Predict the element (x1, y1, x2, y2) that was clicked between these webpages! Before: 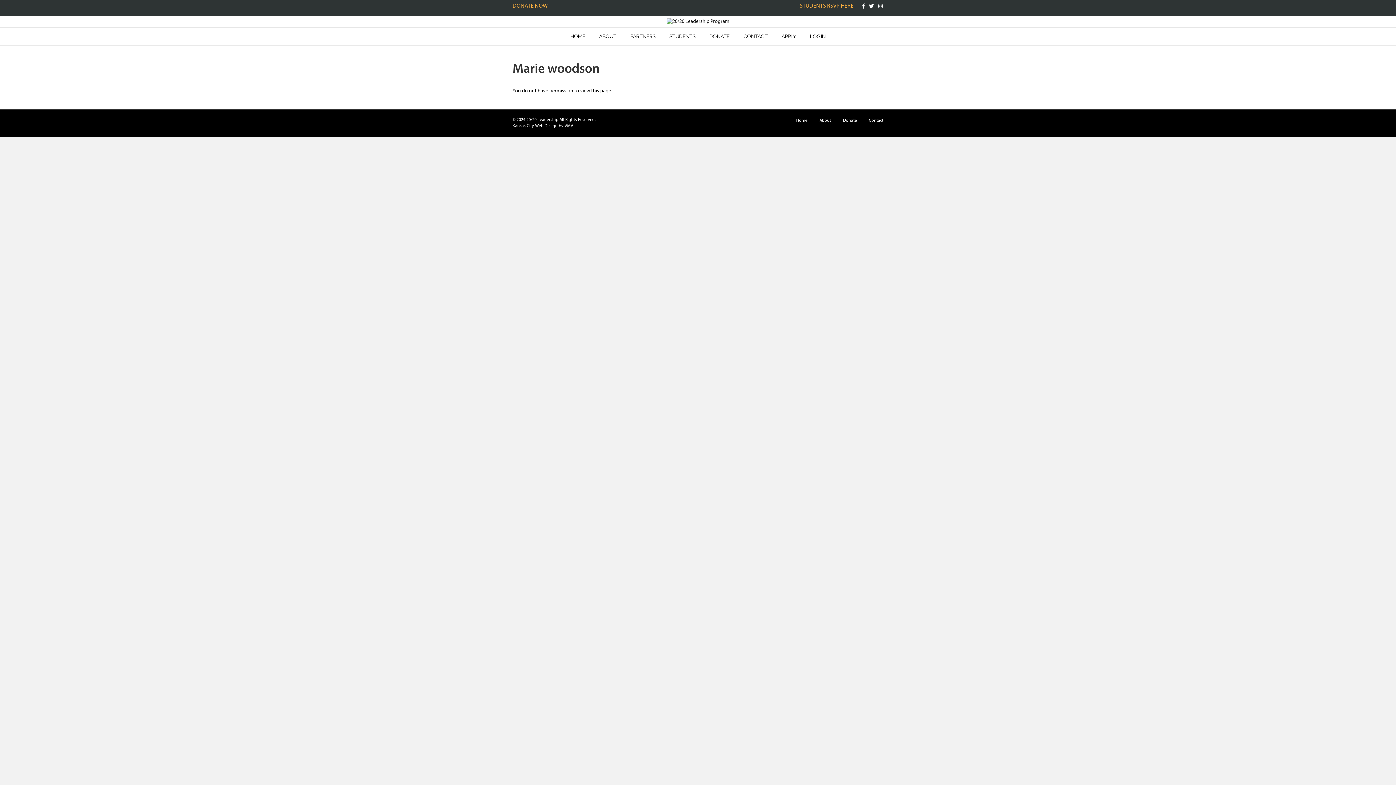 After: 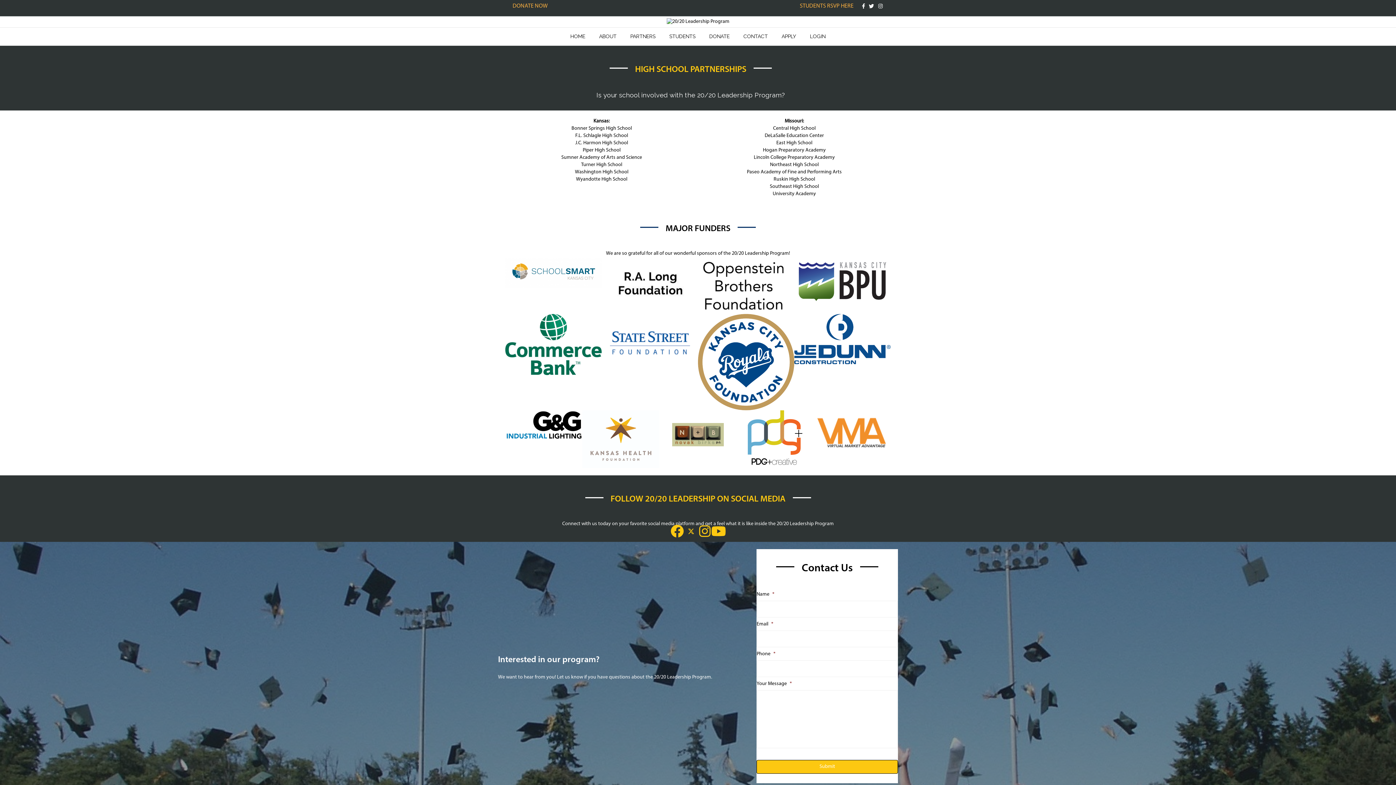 Action: label: PARTNERS bbox: (624, 27, 661, 45)